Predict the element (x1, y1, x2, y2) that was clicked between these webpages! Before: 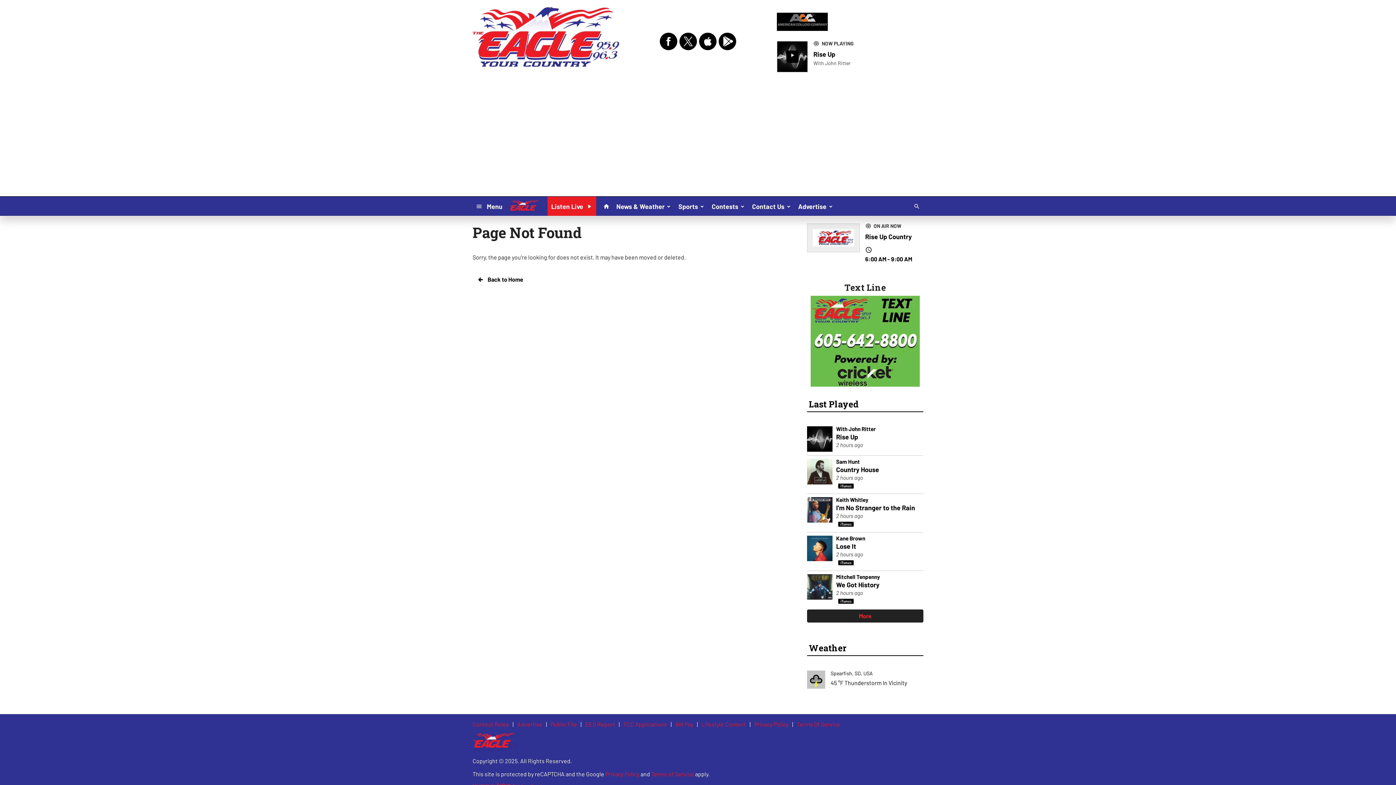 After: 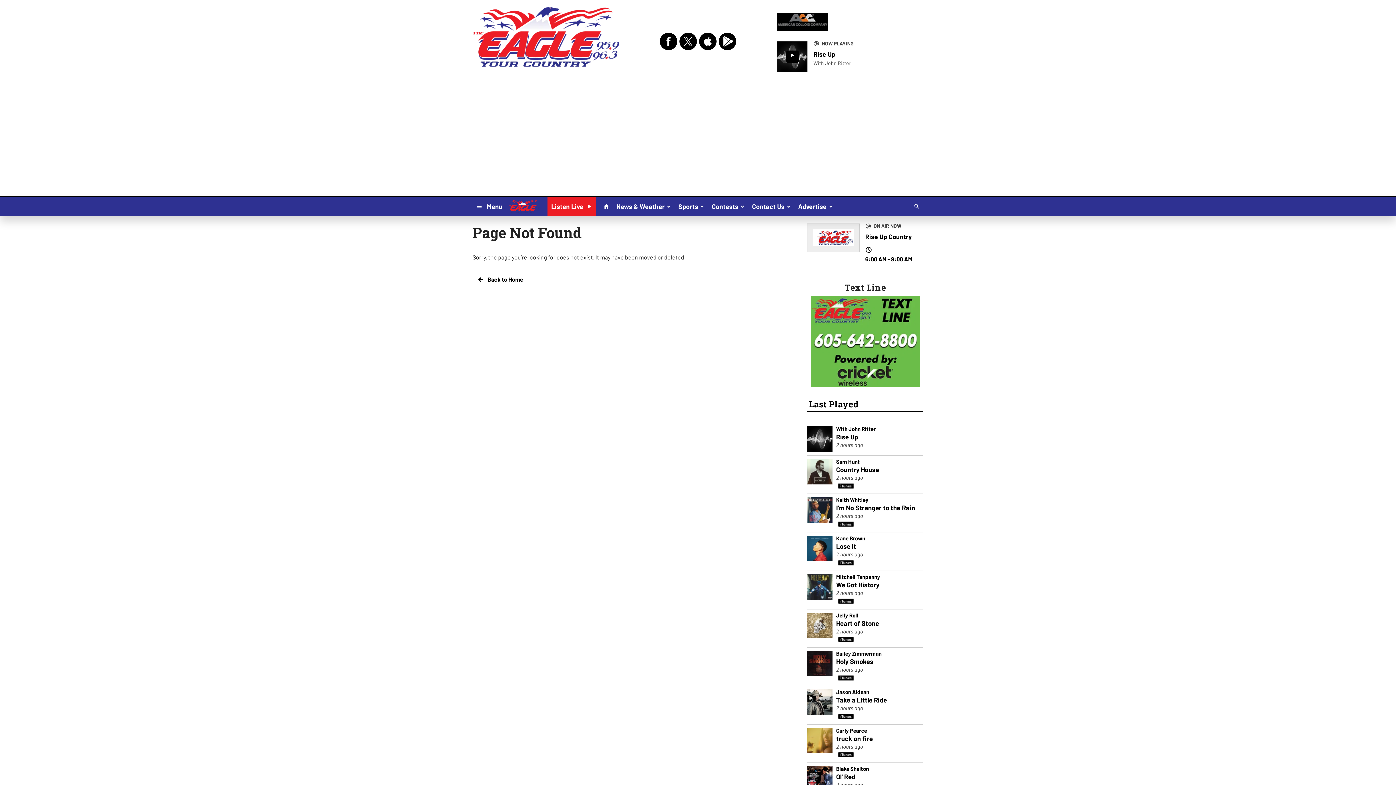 Action: label: More bbox: (807, 609, 923, 622)